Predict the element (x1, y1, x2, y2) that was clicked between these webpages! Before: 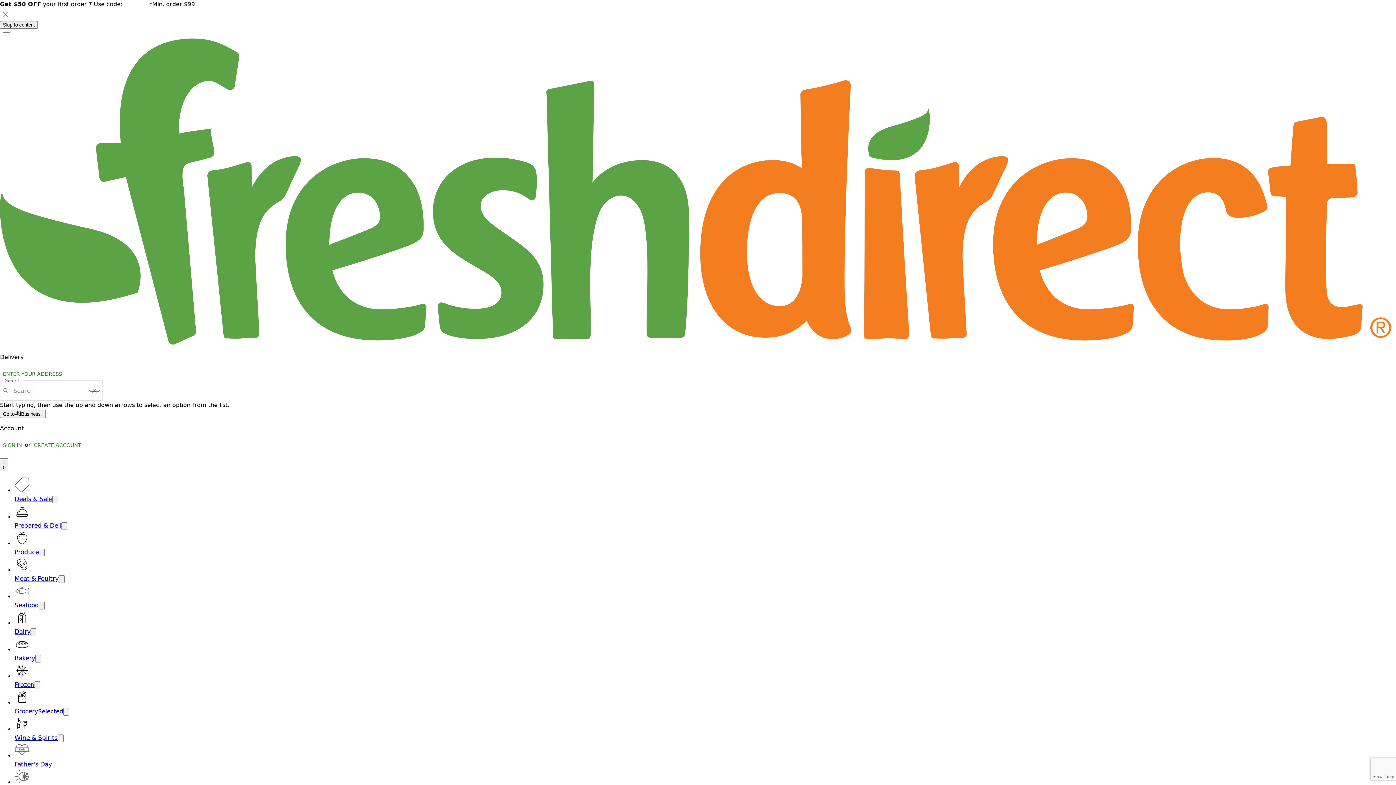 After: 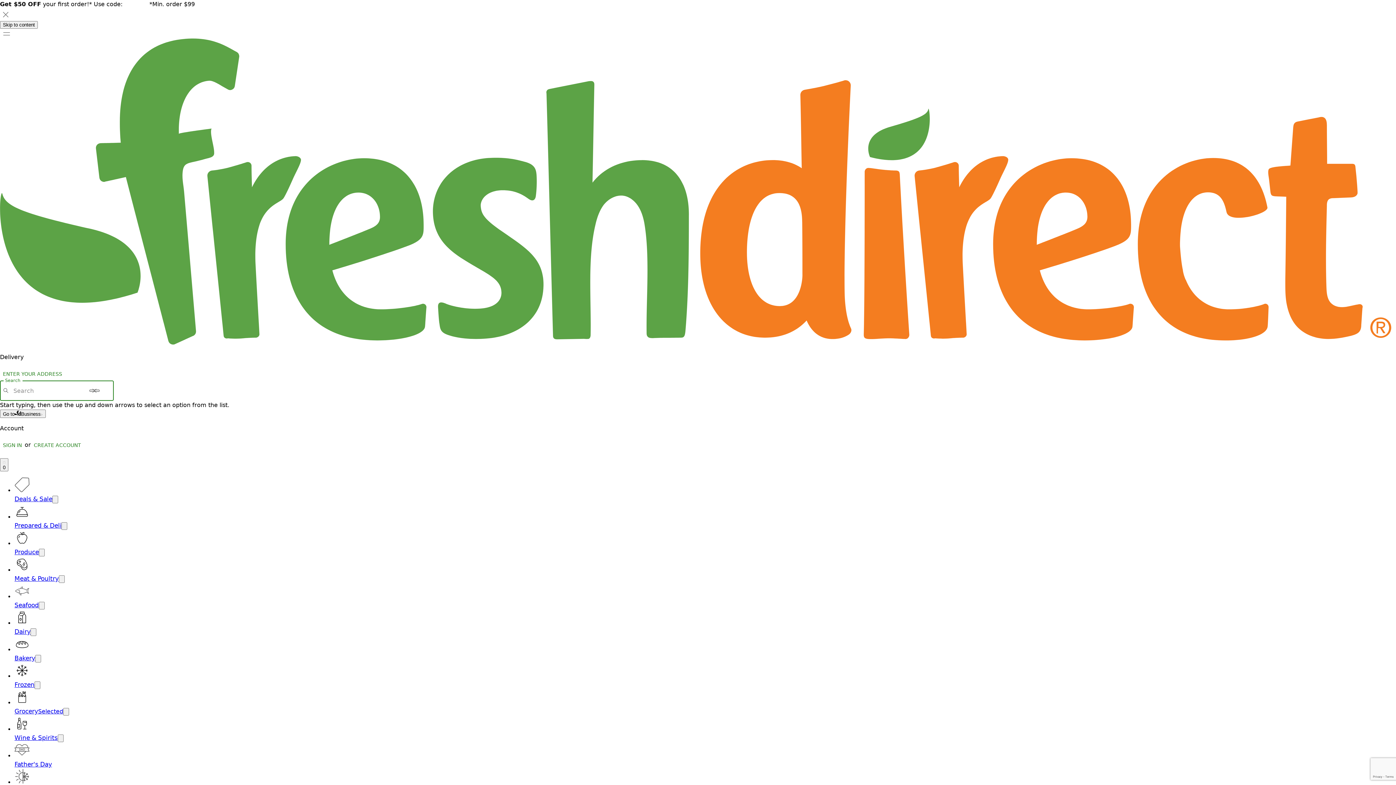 Action: bbox: (89, 389, 99, 392) label: clear search